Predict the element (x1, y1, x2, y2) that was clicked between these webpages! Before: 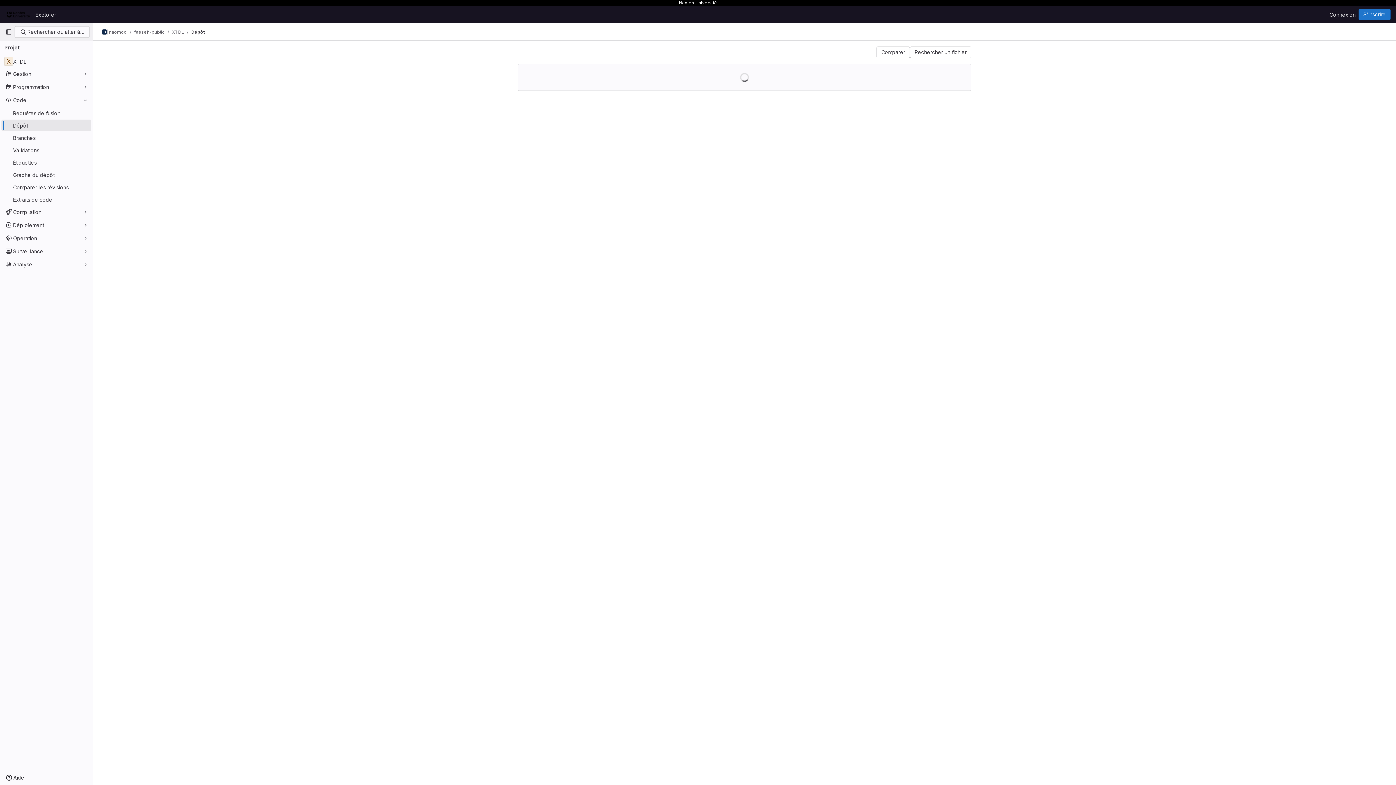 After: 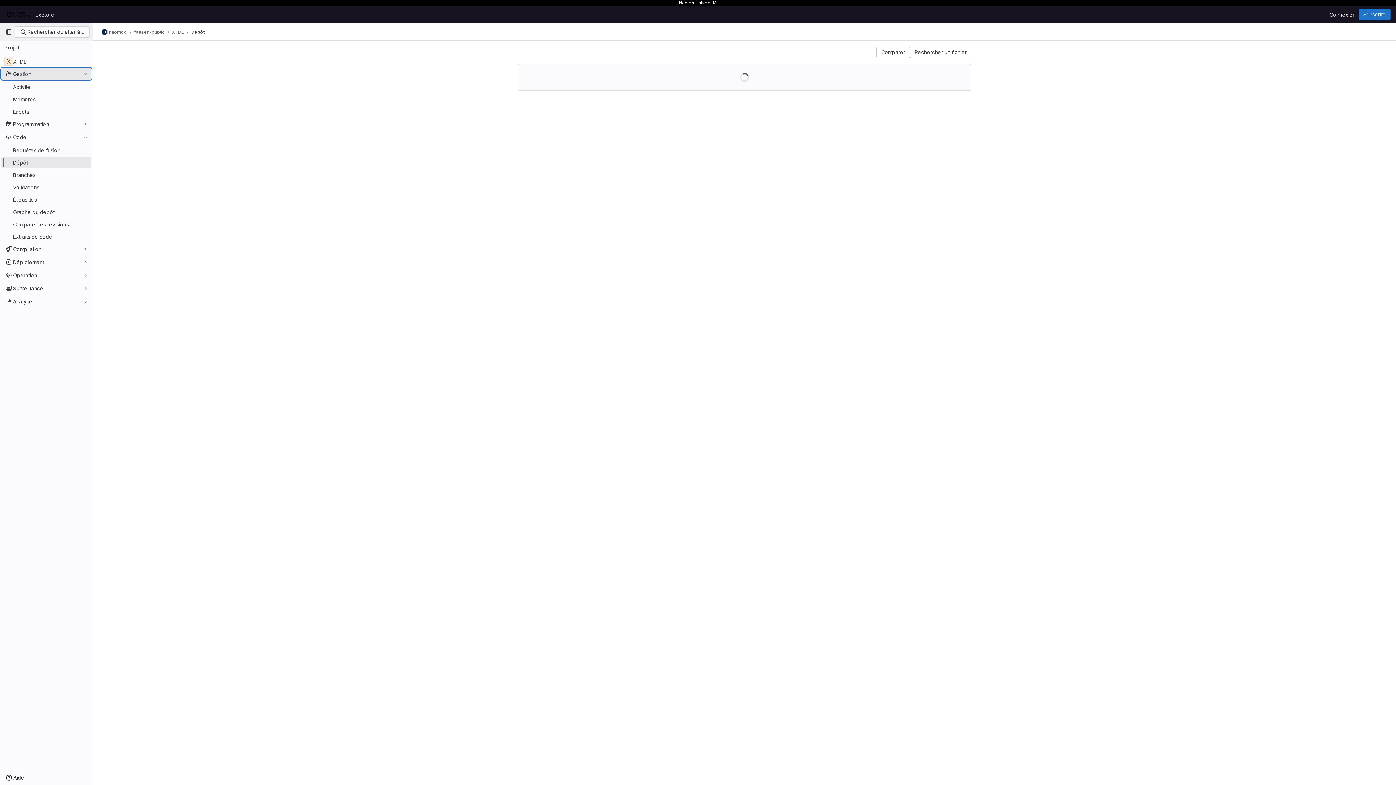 Action: bbox: (1, 68, 91, 79) label: Gestion